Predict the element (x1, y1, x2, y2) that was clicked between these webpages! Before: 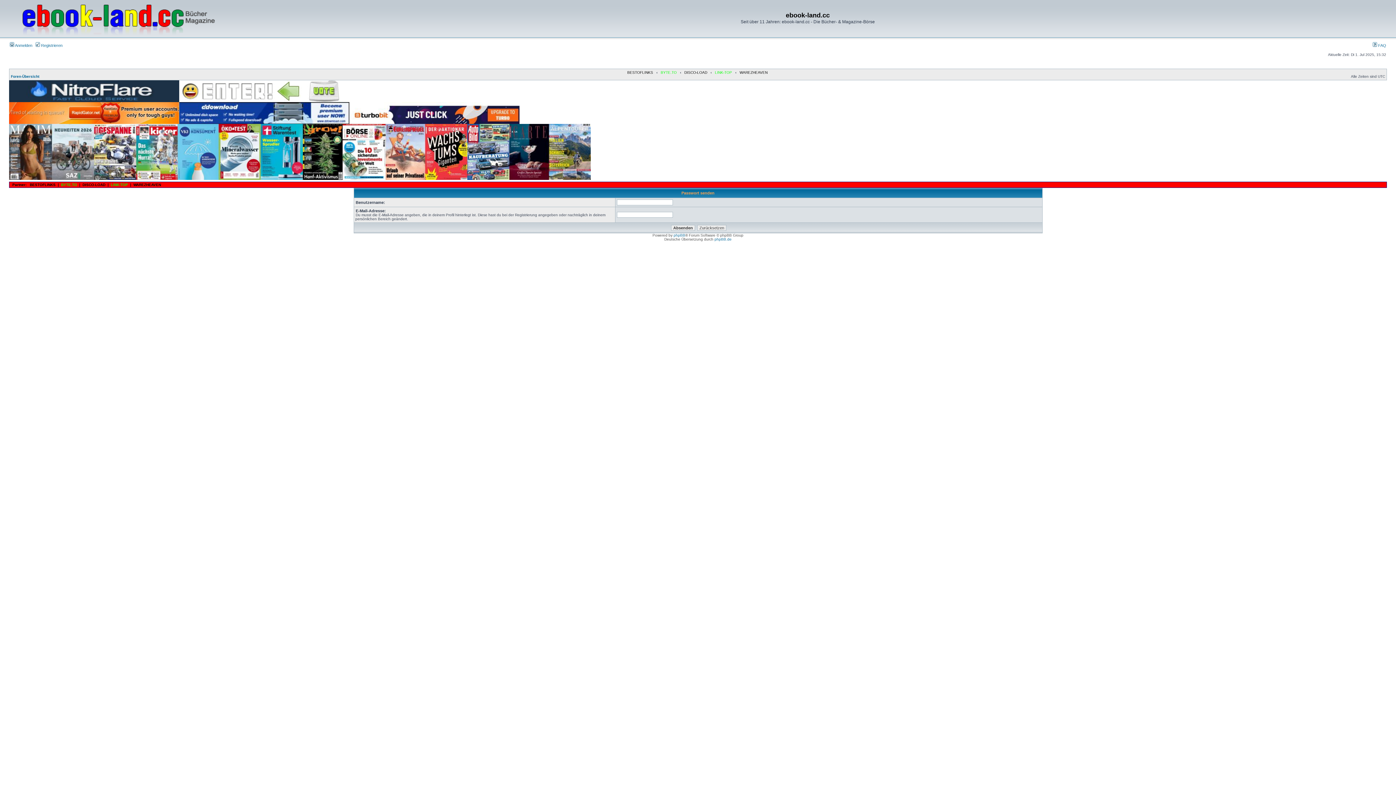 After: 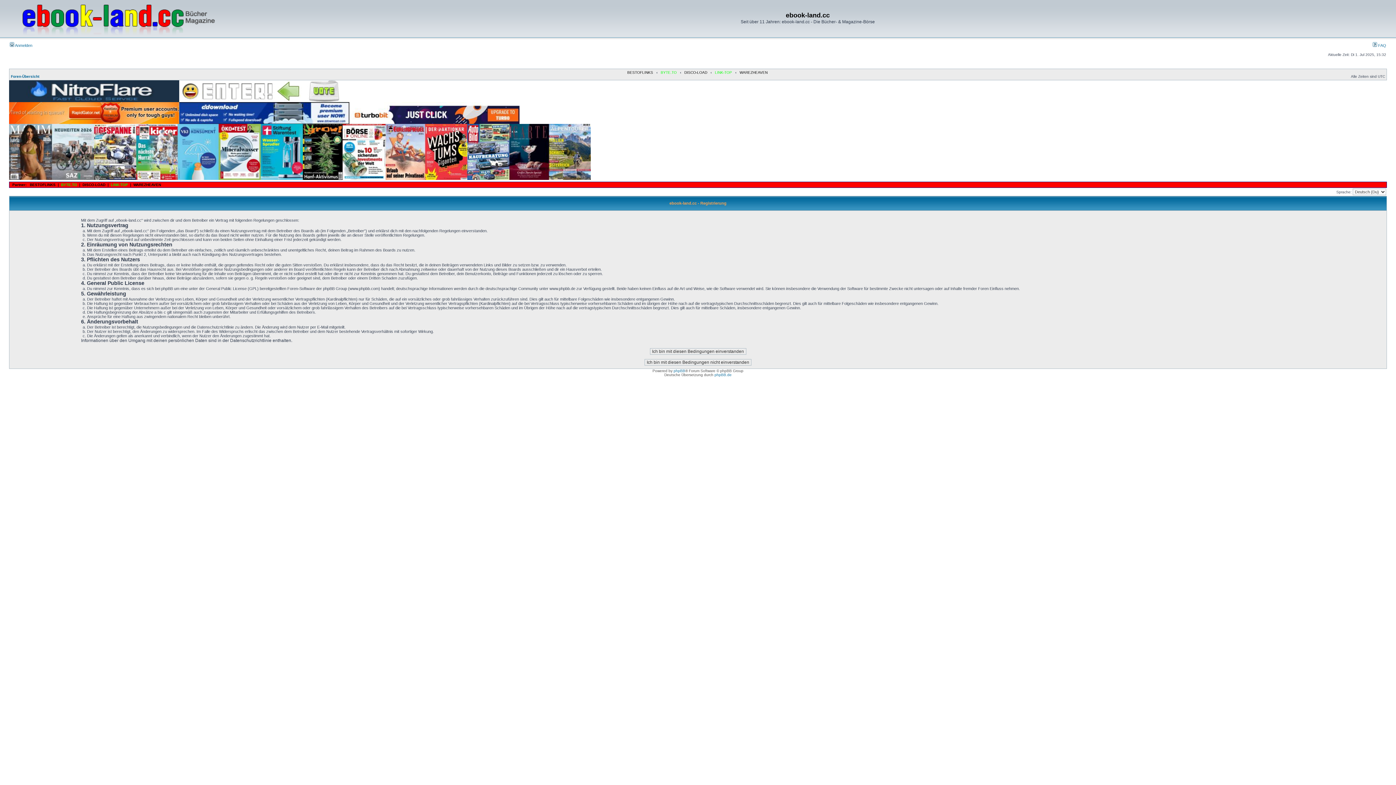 Action: bbox: (35, 43, 62, 47) label:  Registrieren